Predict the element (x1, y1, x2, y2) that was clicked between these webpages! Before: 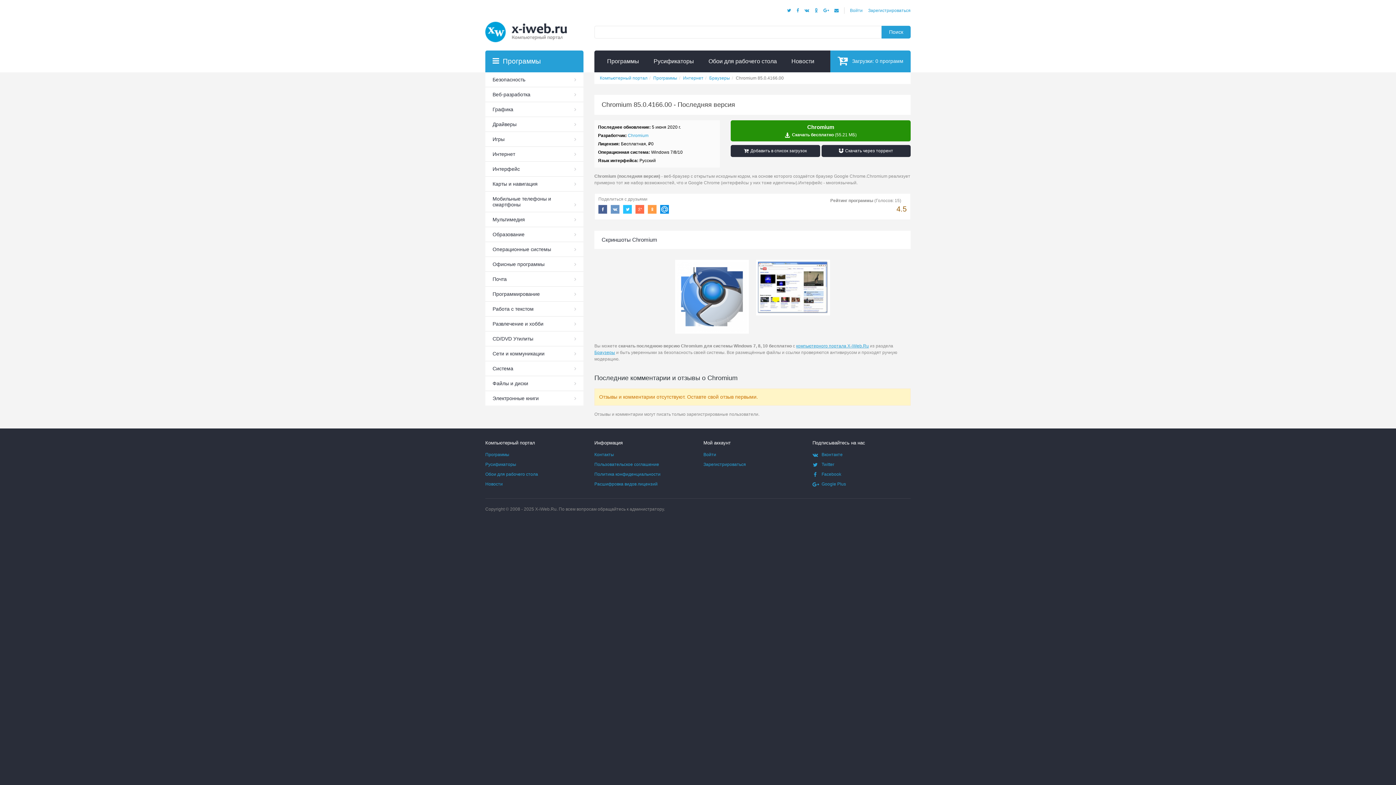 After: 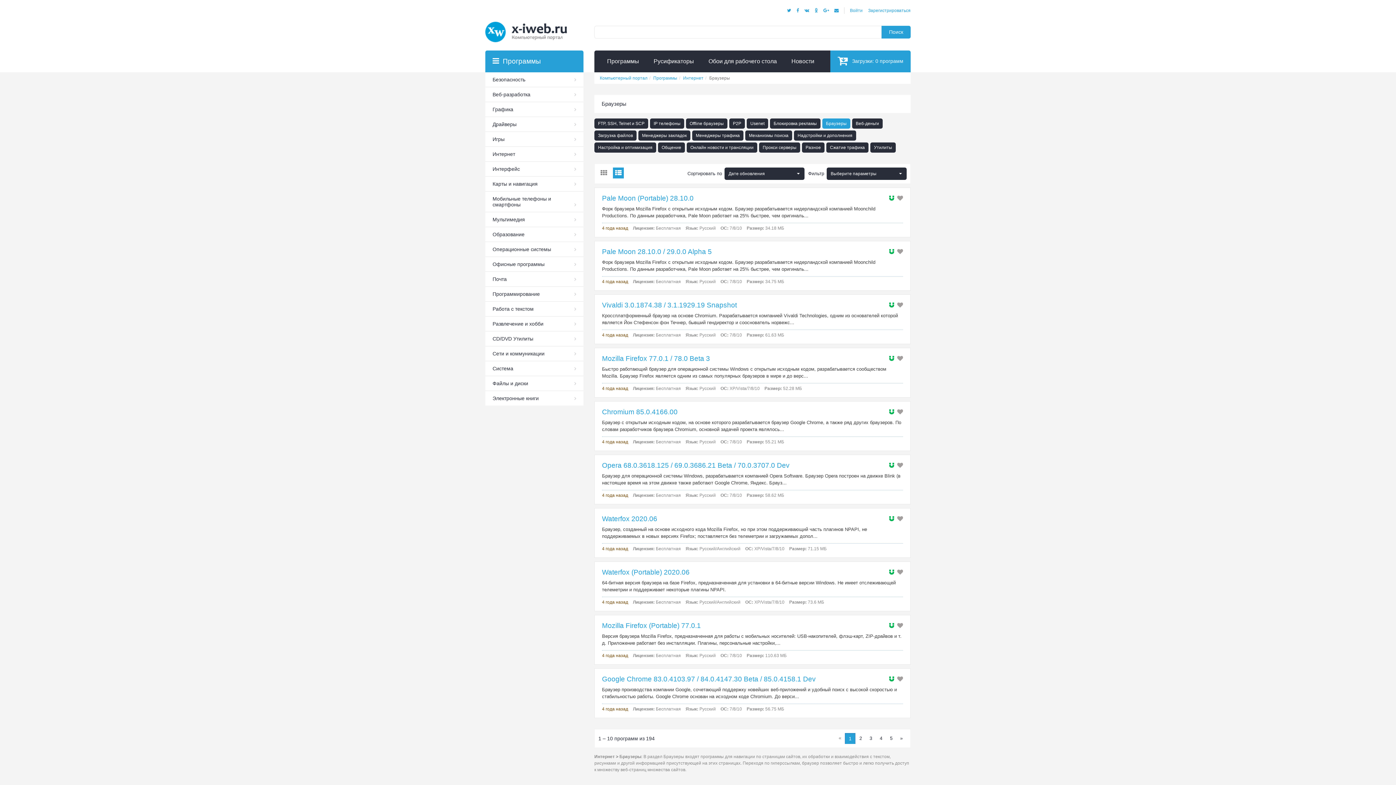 Action: bbox: (709, 75, 730, 80) label: Браузеры